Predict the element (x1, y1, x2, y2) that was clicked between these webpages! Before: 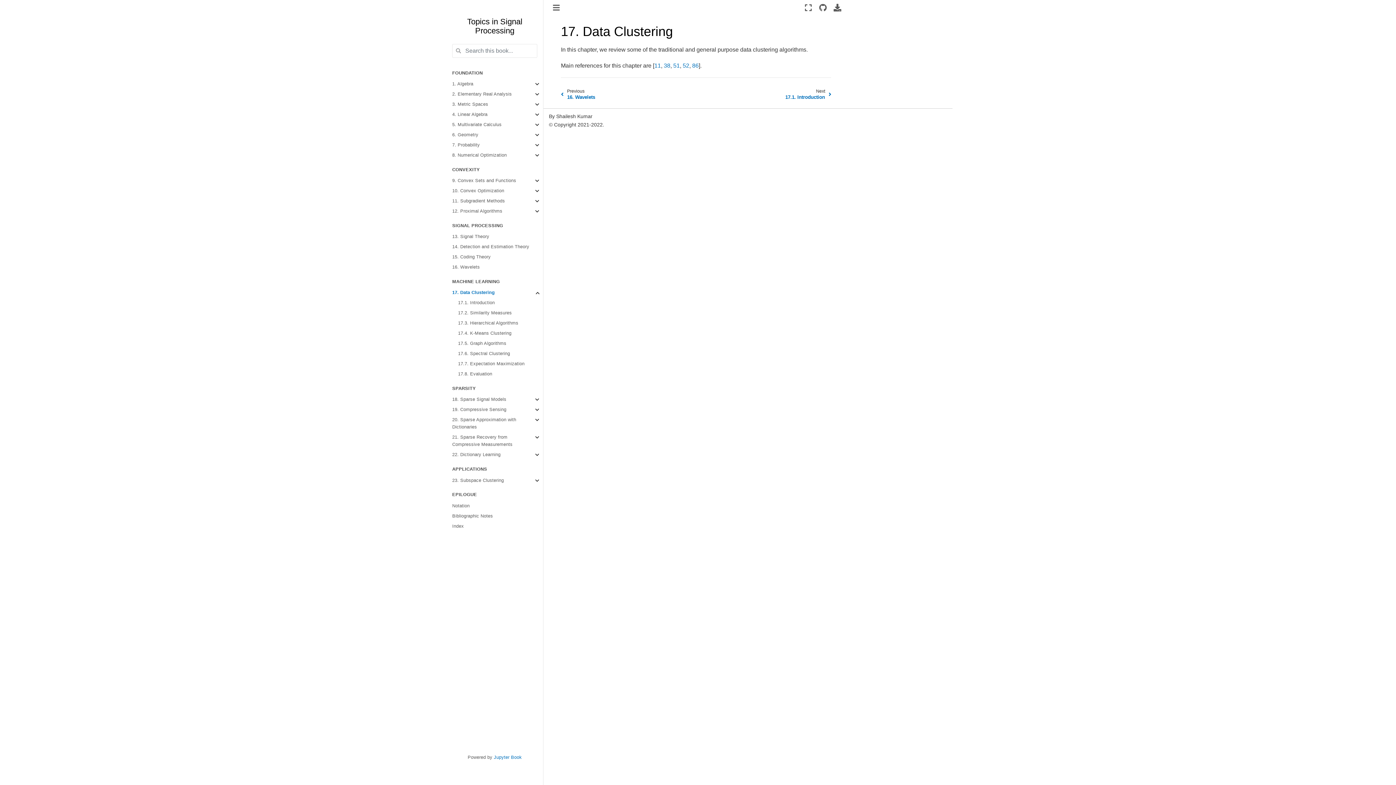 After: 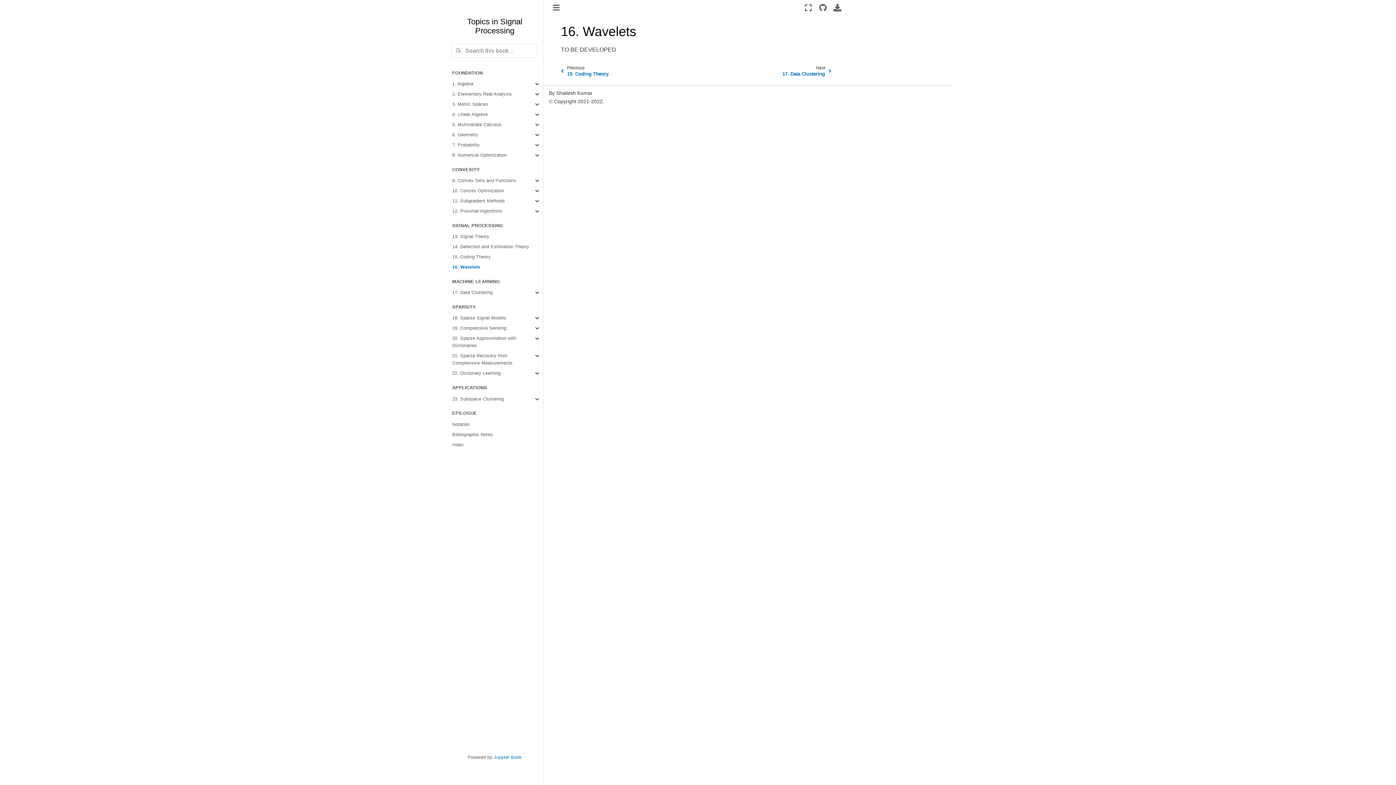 Action: label: 16. Wavelets bbox: (452, 262, 542, 272)